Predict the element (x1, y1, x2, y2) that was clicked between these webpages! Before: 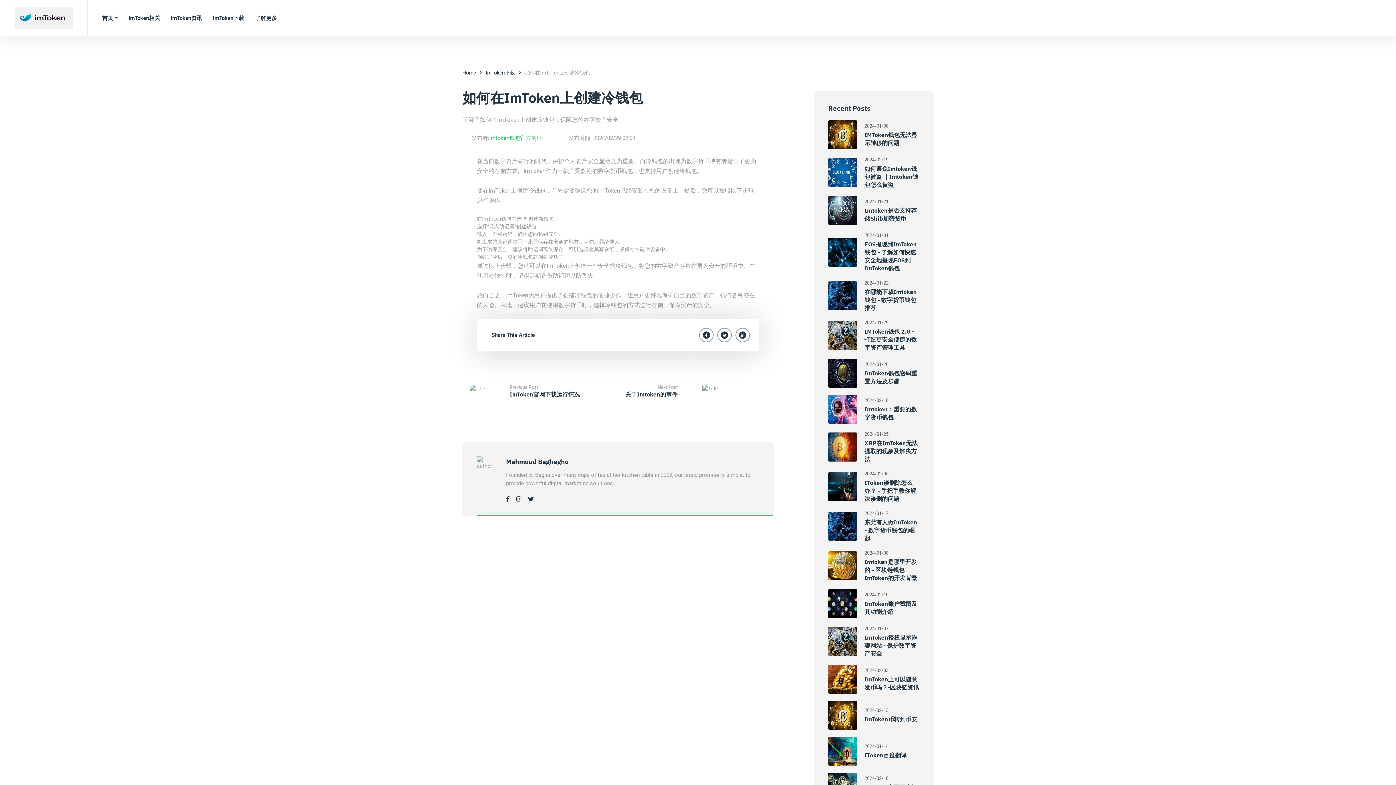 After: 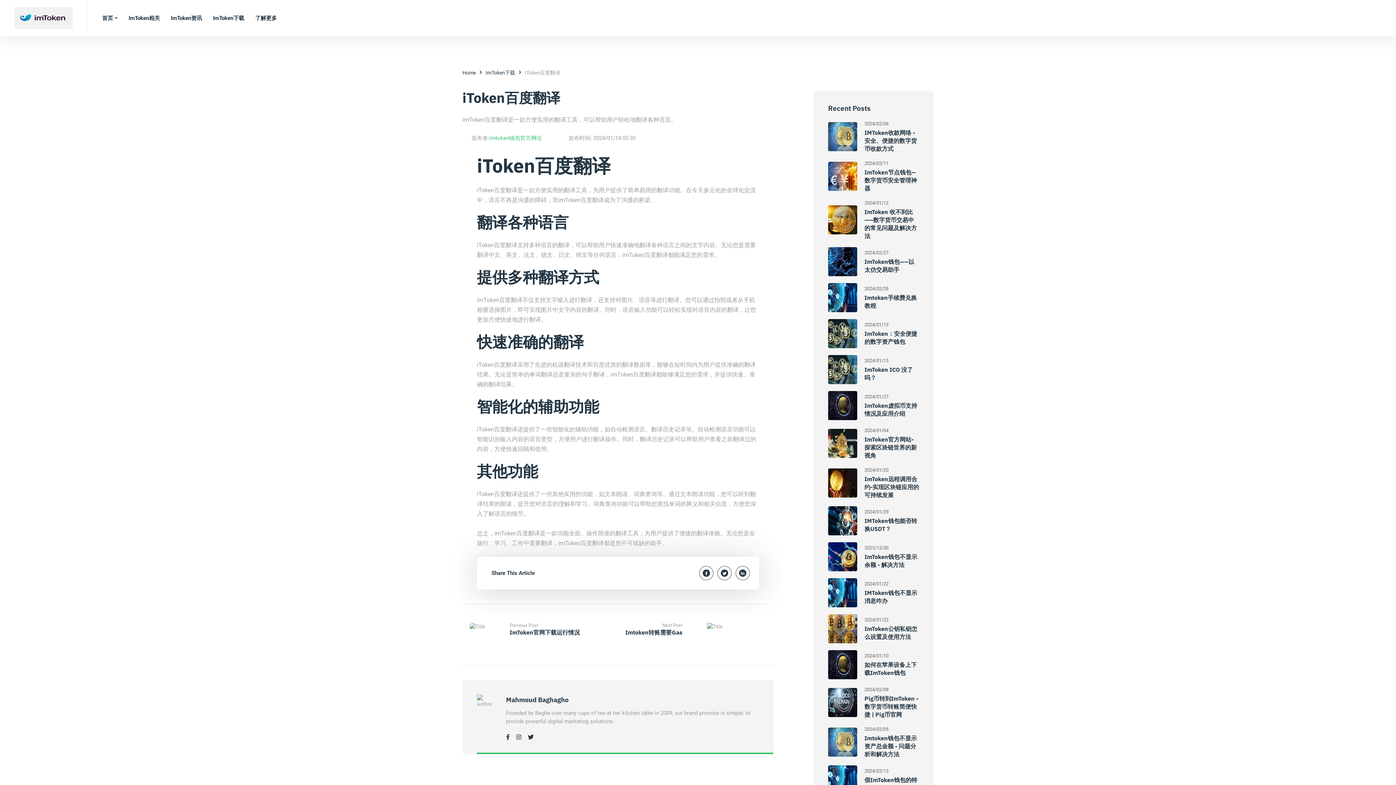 Action: bbox: (864, 752, 906, 759) label: IToken百度翻译